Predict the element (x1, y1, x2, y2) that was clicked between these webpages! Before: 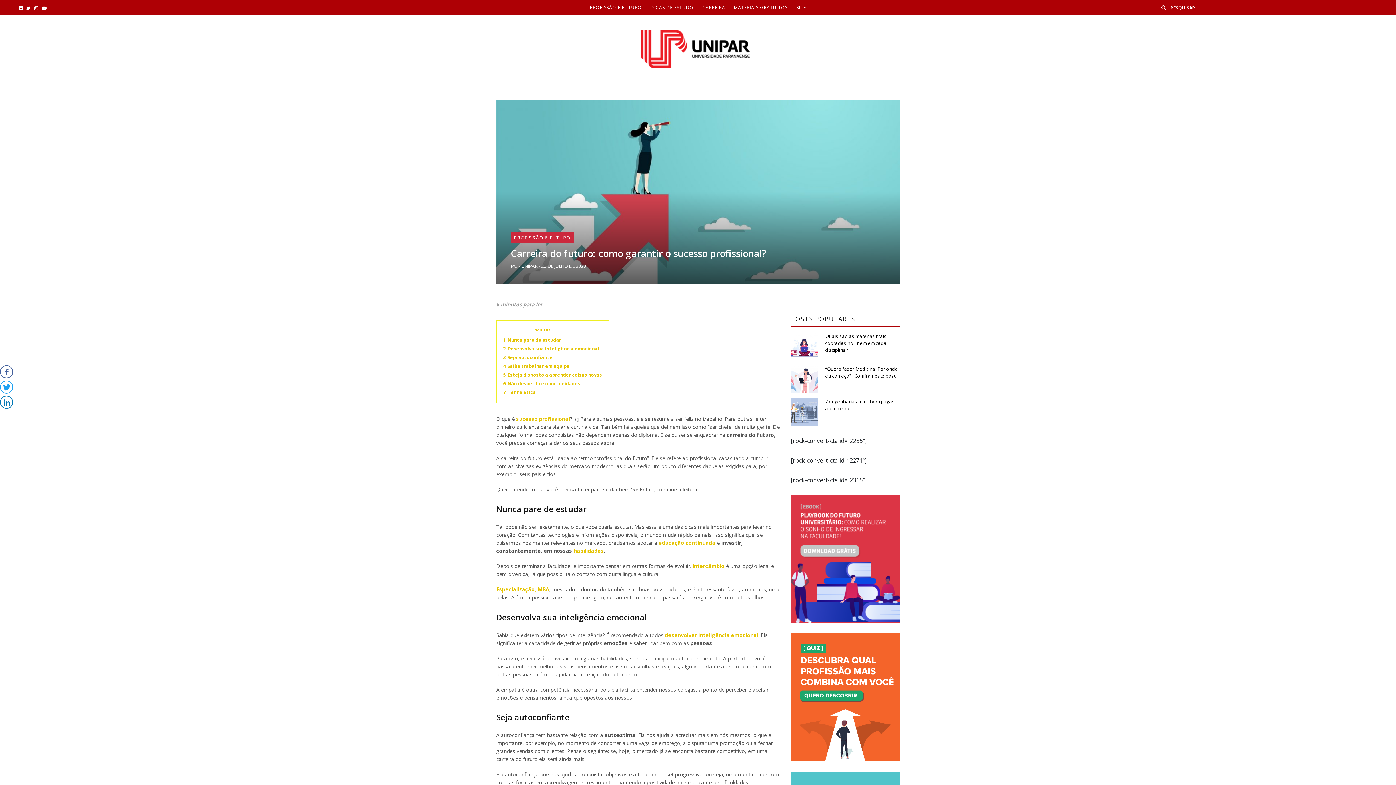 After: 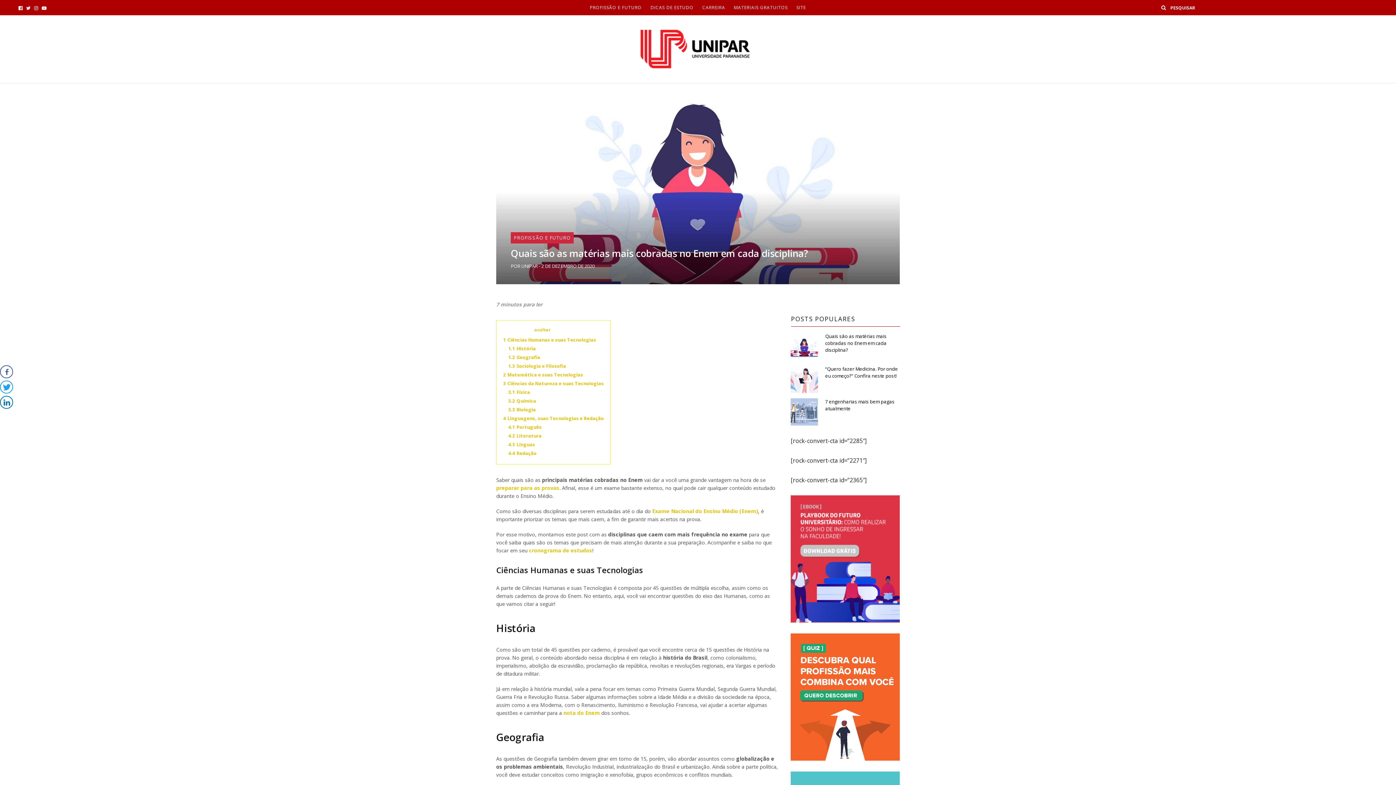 Action: bbox: (790, 333, 900, 360) label: Quais são as matérias mais cobradas no Enem em cada disciplina?